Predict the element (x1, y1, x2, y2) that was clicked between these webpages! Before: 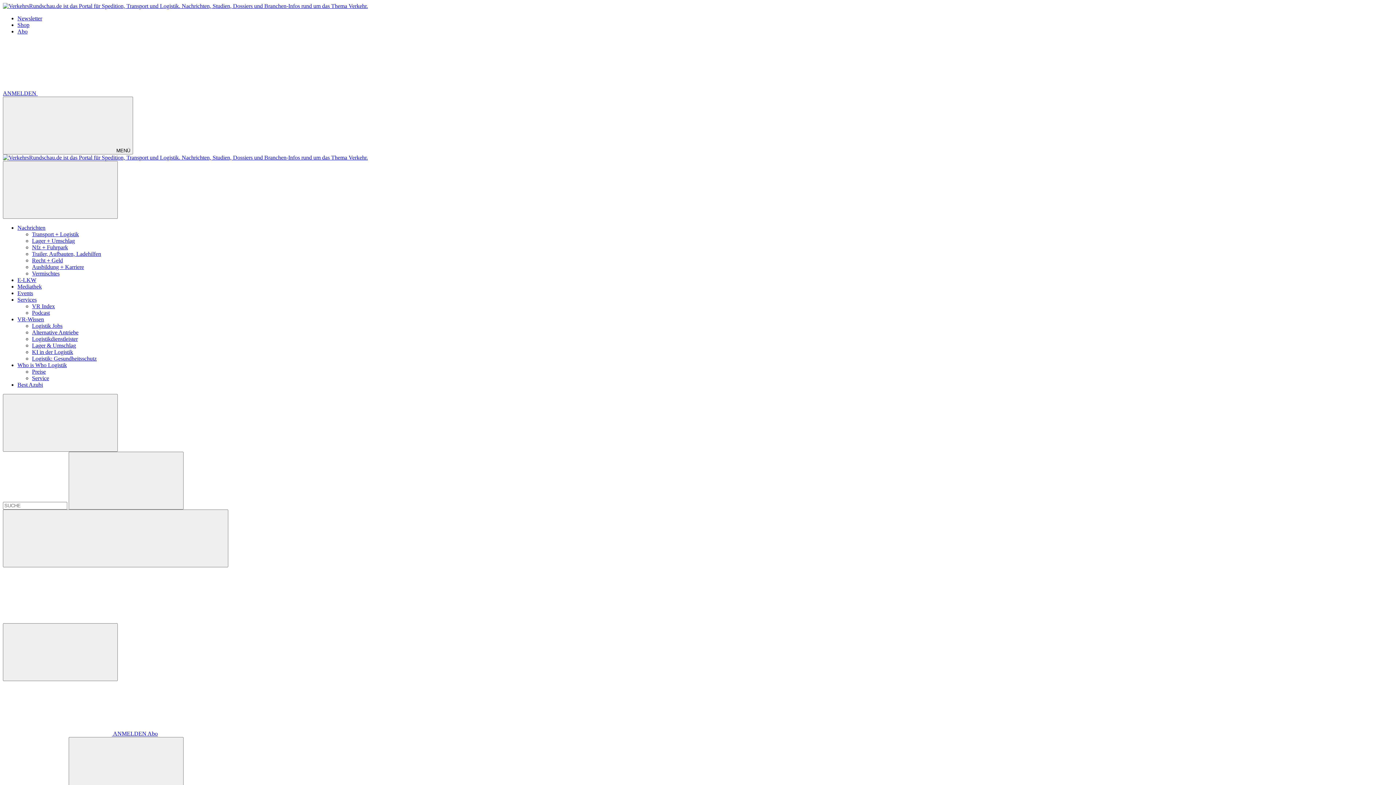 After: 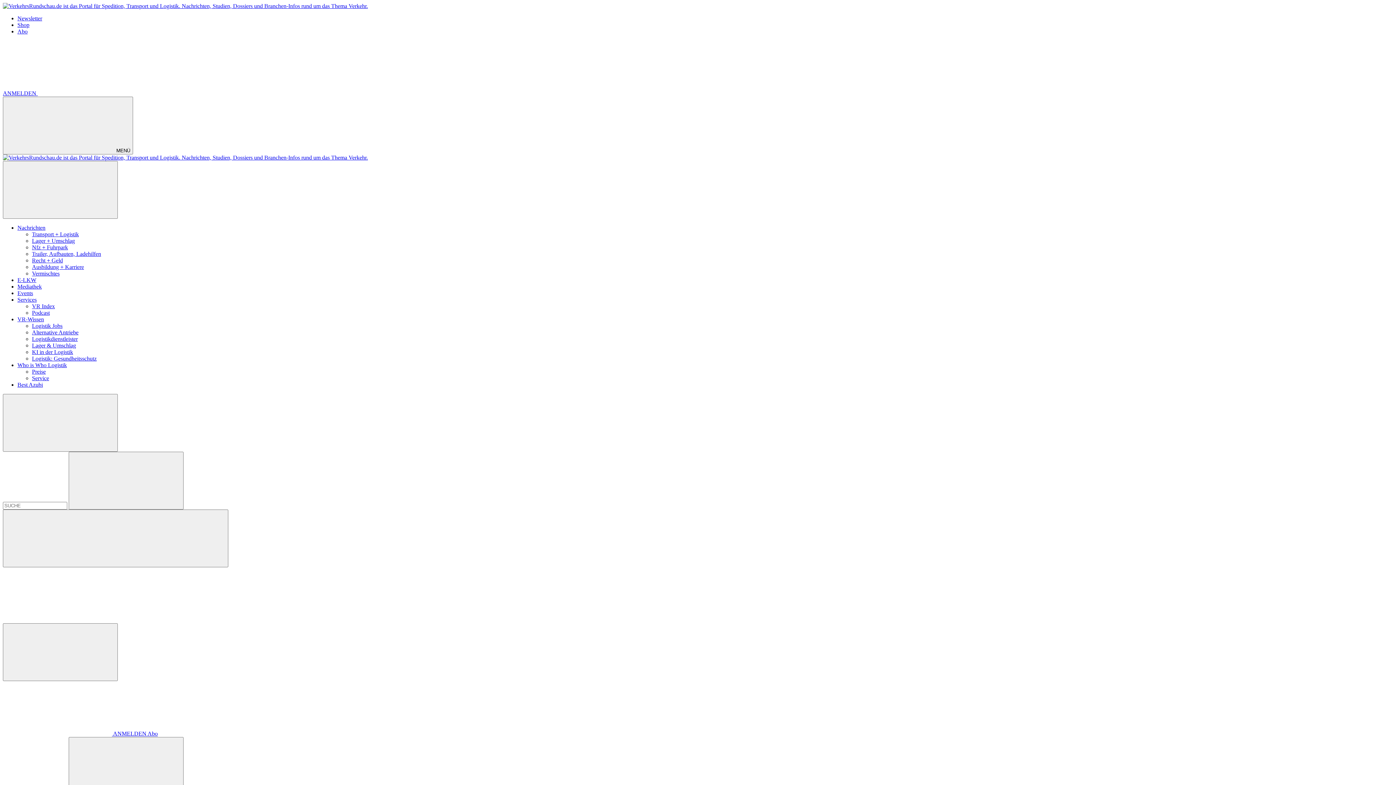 Action: bbox: (32, 355, 96, 361) label: Logistik: Gesundheitsschutz